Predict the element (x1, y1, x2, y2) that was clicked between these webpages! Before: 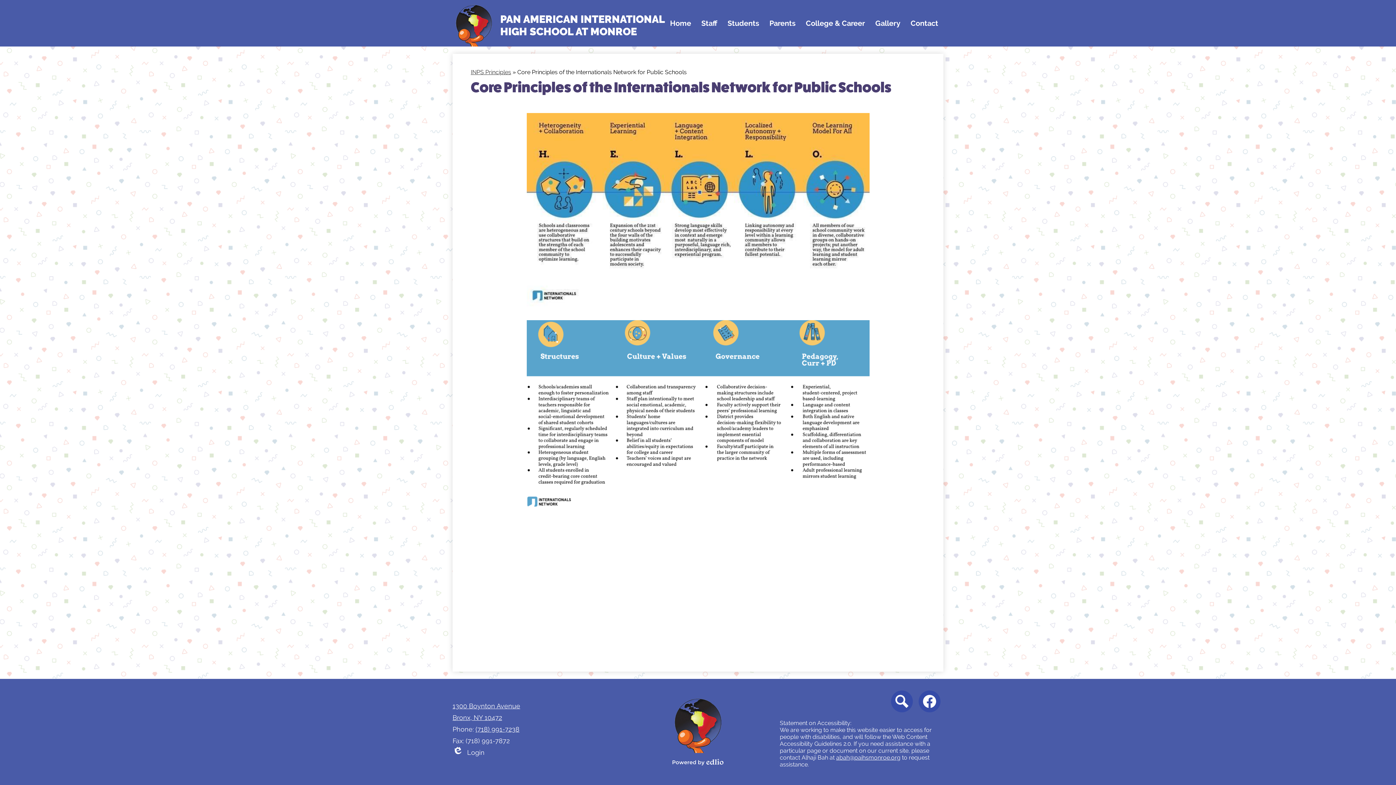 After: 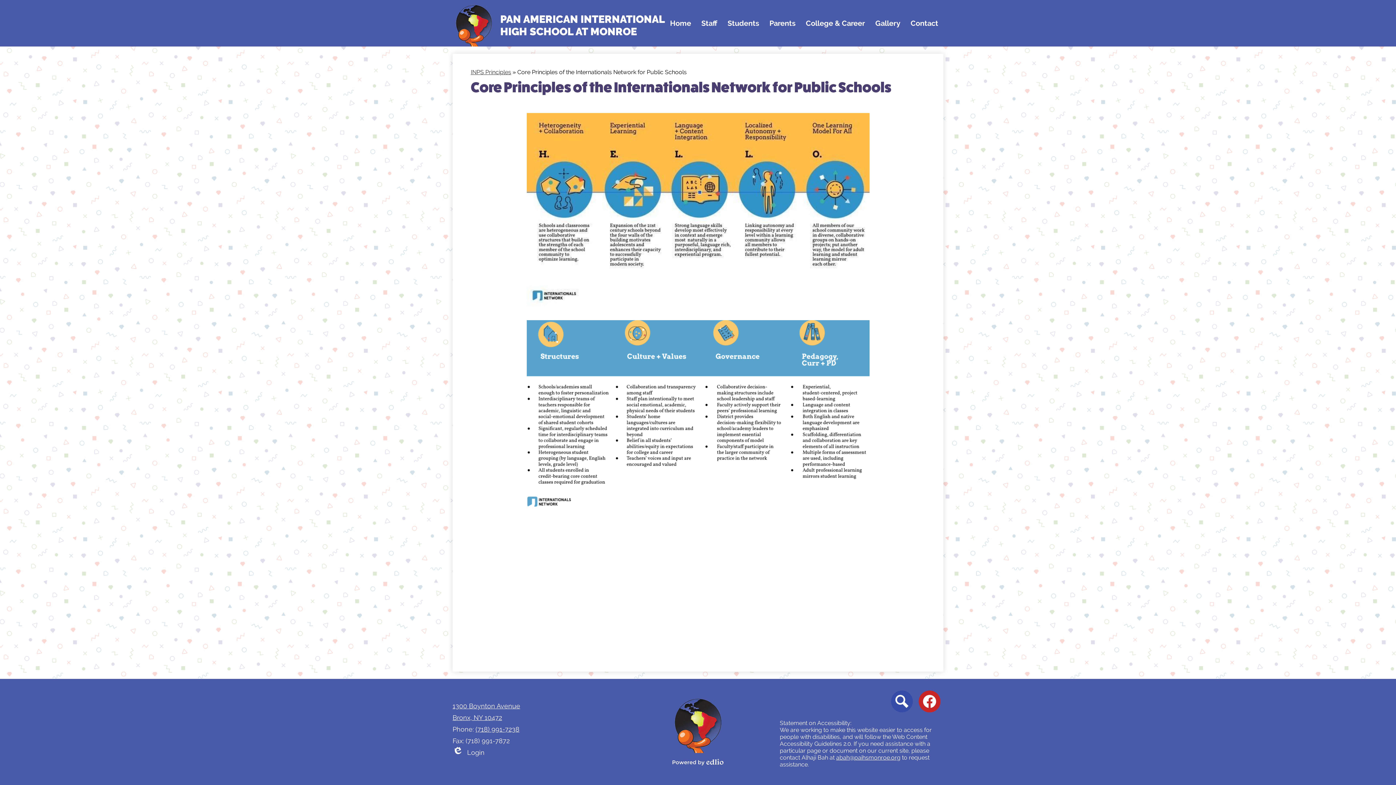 Action: label: Facebook bbox: (918, 690, 940, 712)